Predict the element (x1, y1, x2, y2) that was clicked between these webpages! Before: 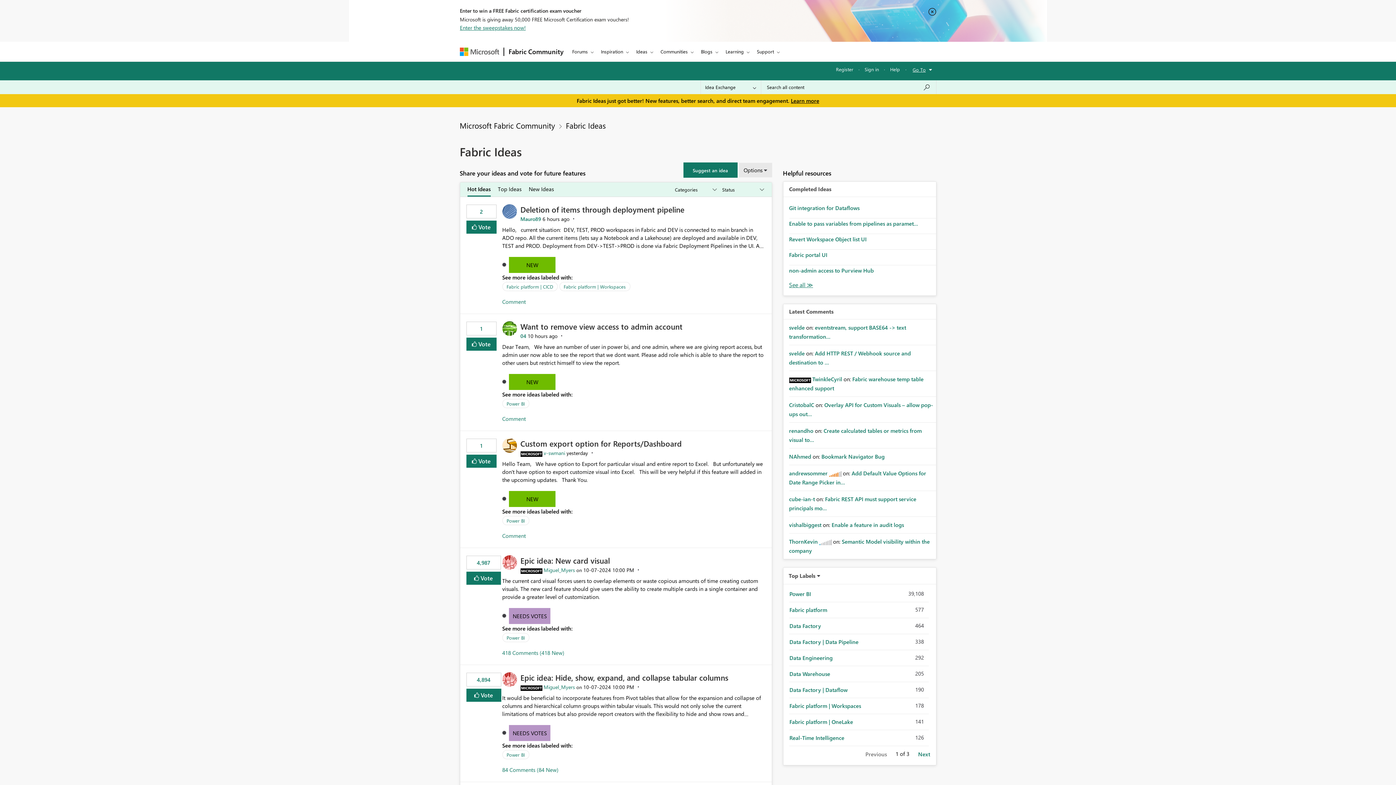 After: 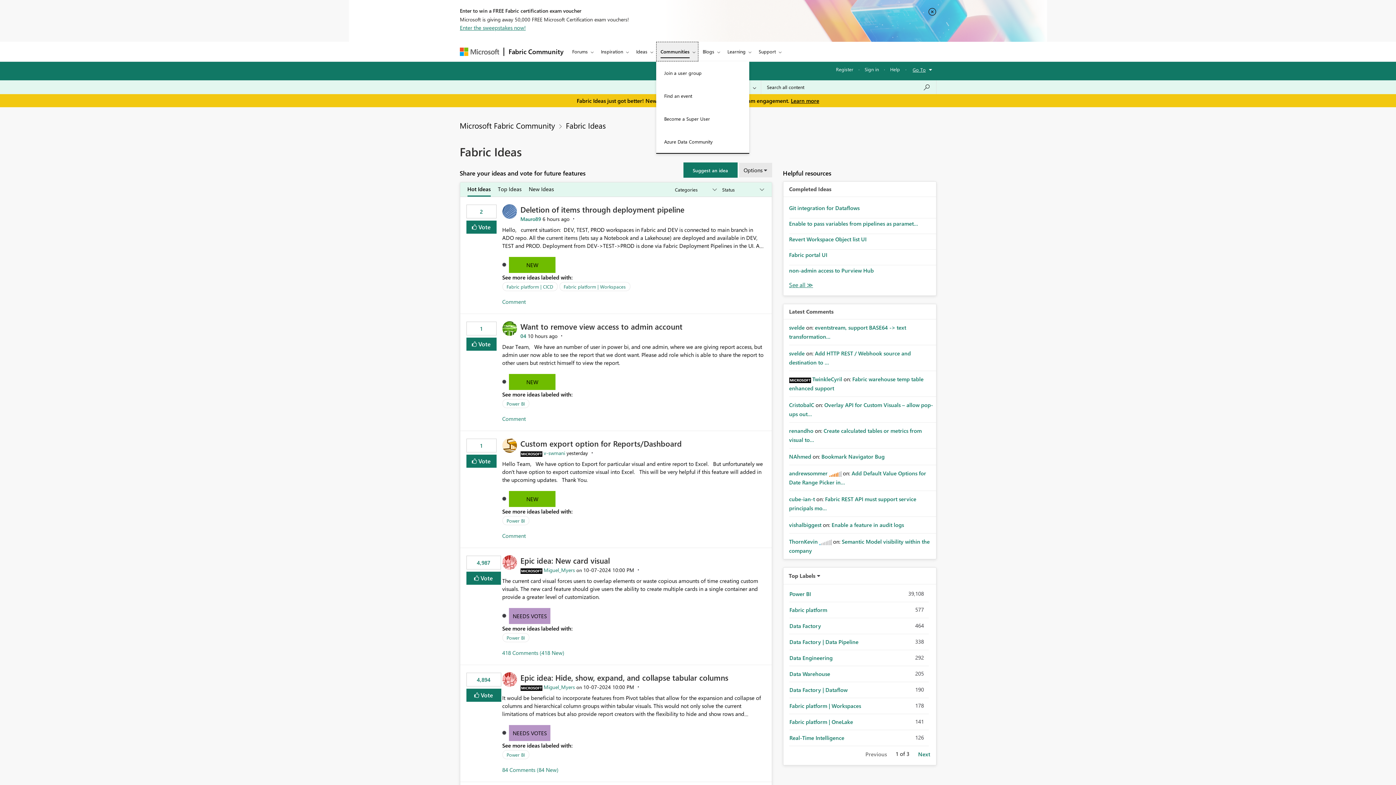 Action: bbox: (656, 41, 696, 61) label: Communities